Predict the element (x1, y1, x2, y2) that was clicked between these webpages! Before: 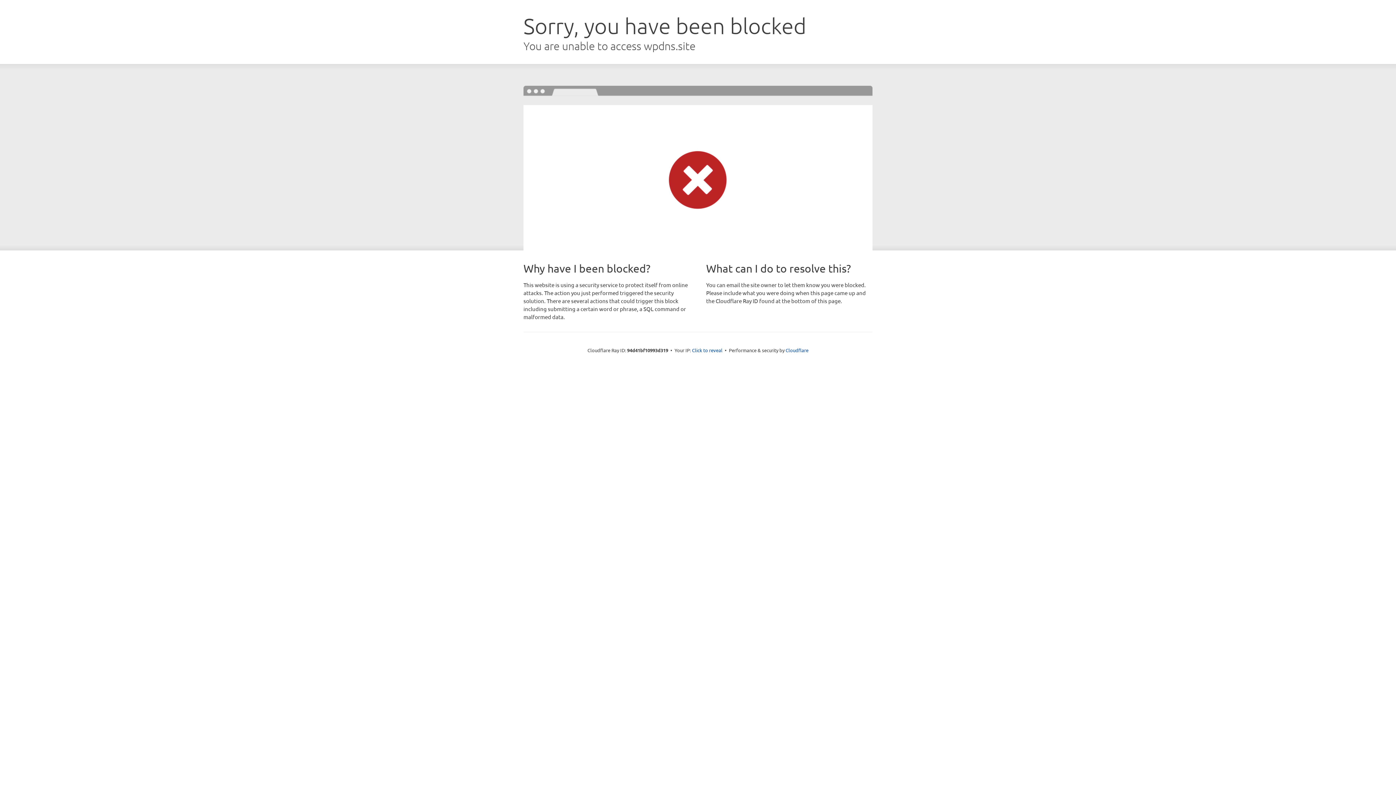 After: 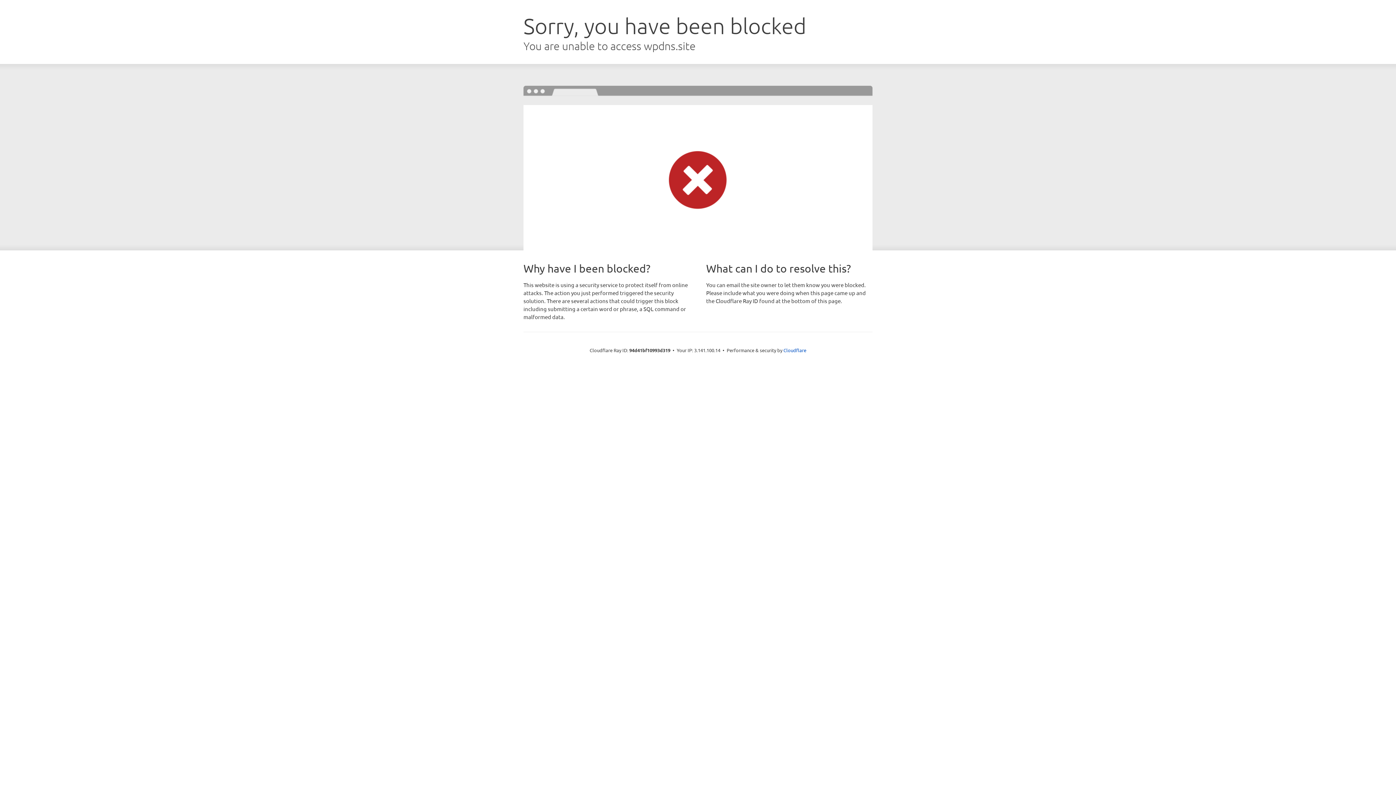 Action: label: Click to reveal bbox: (692, 346, 722, 353)